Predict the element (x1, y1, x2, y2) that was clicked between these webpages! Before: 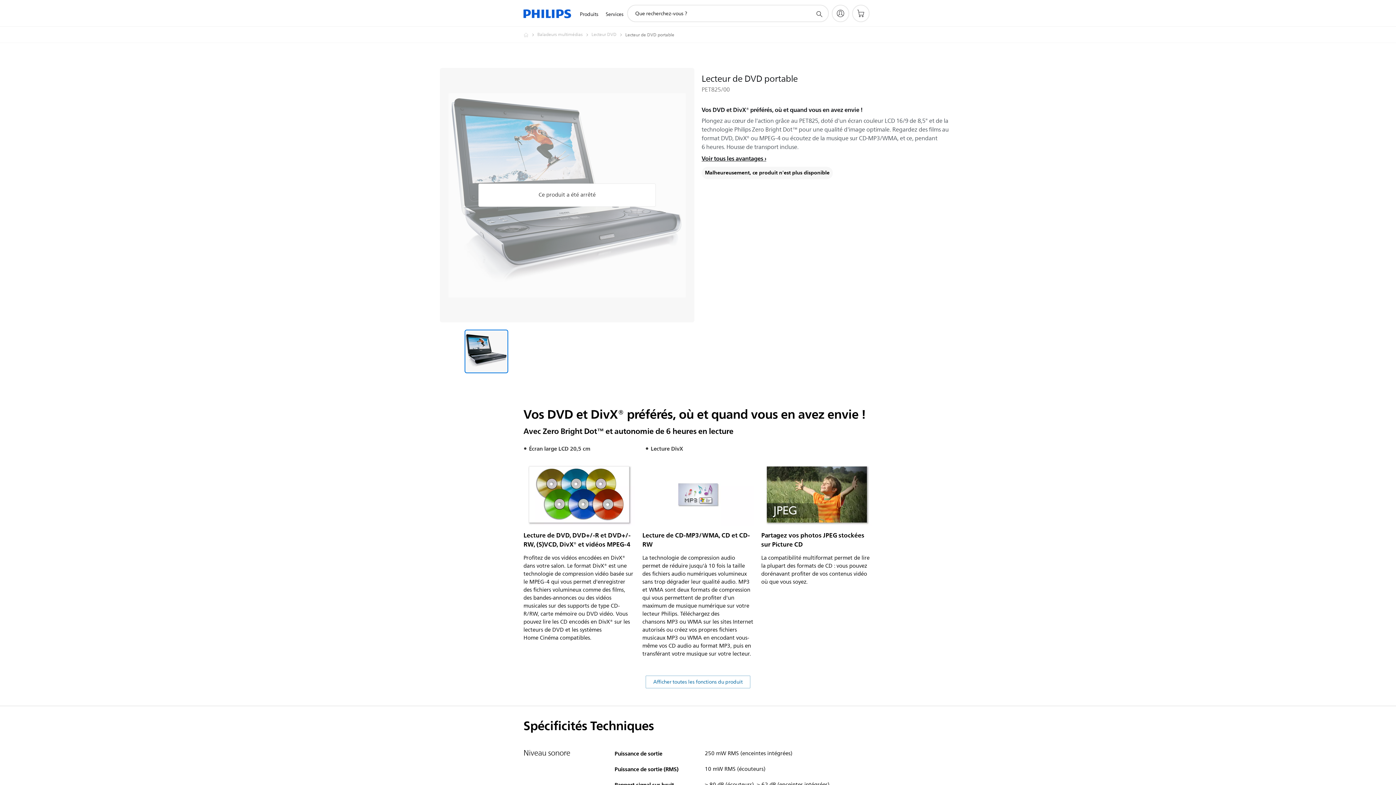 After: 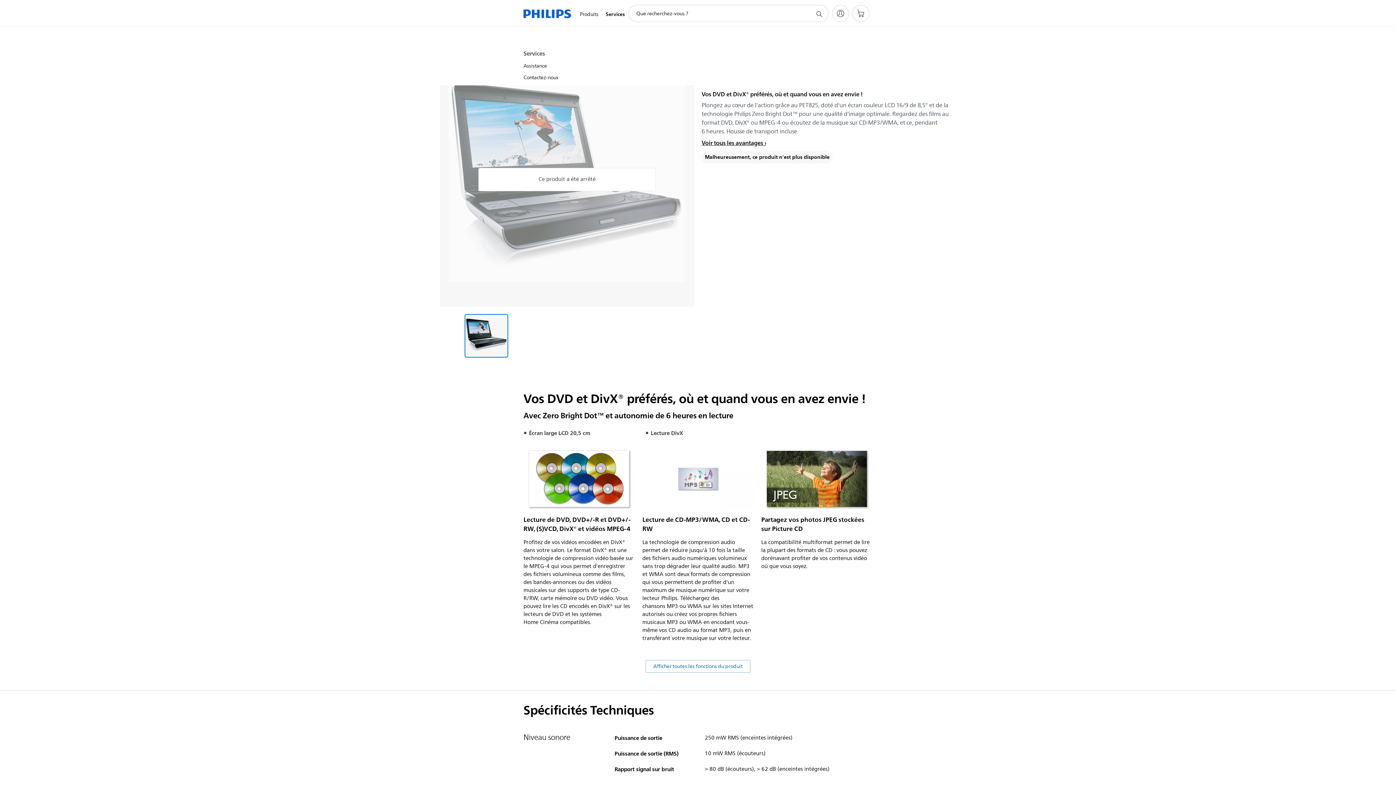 Action: label: Services bbox: (602, 1, 627, 27)